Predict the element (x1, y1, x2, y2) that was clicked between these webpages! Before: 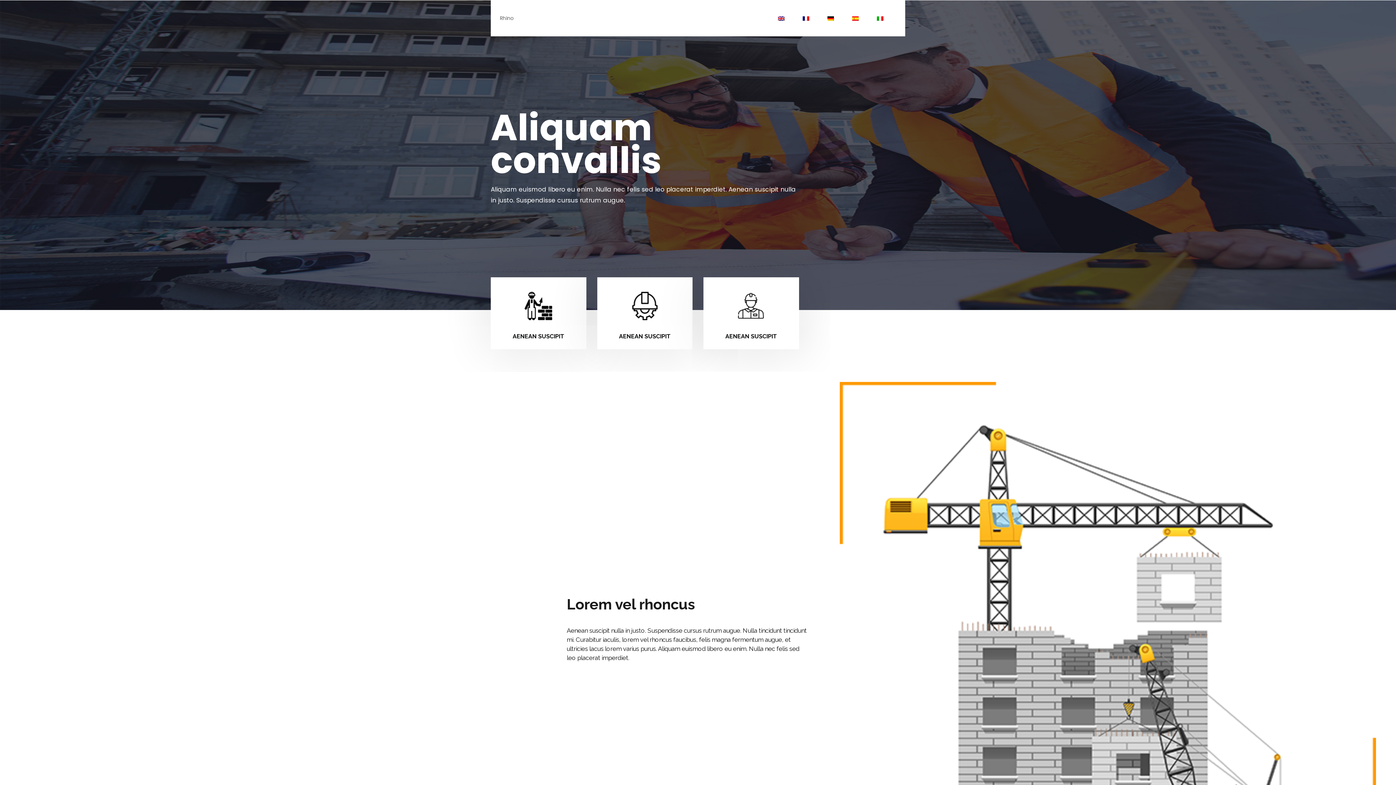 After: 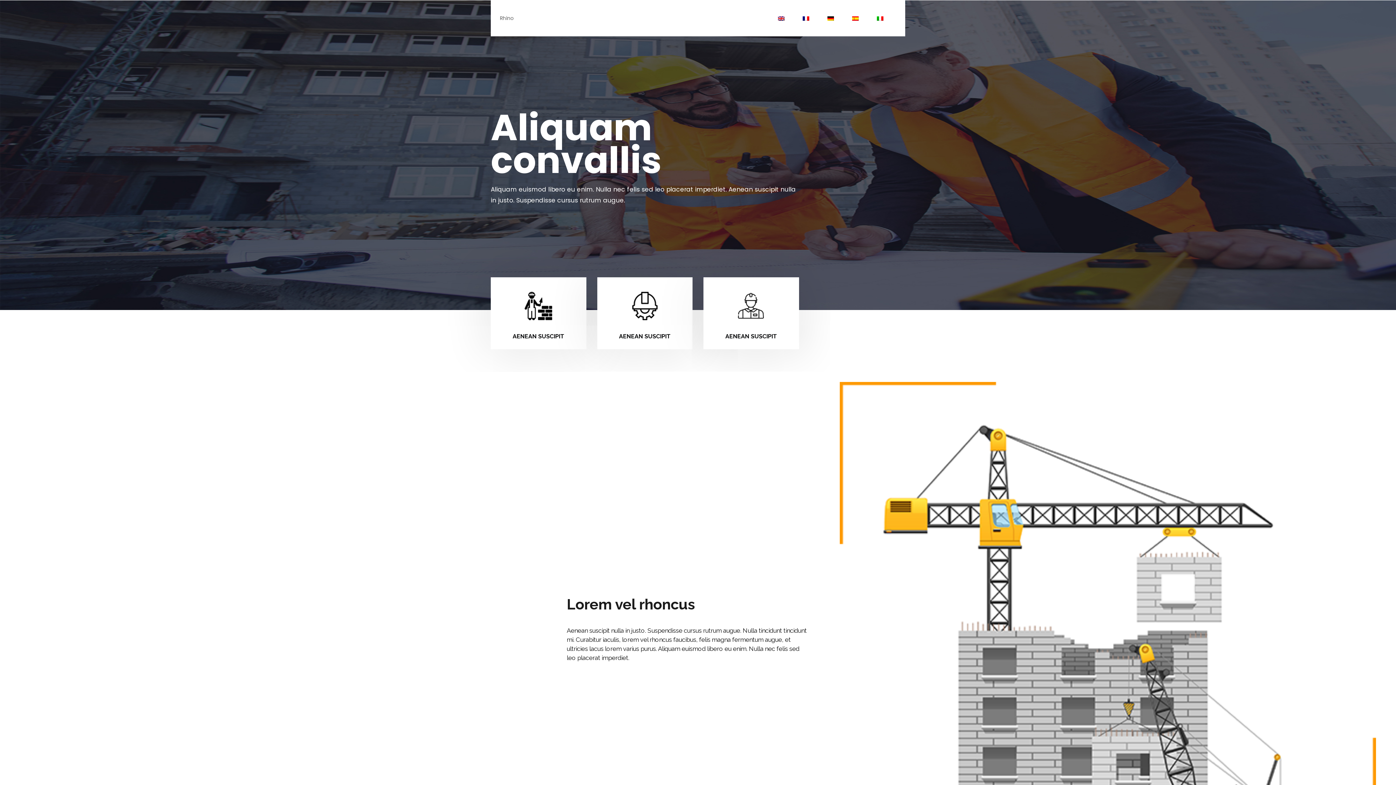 Action: bbox: (793, 9, 818, 27)